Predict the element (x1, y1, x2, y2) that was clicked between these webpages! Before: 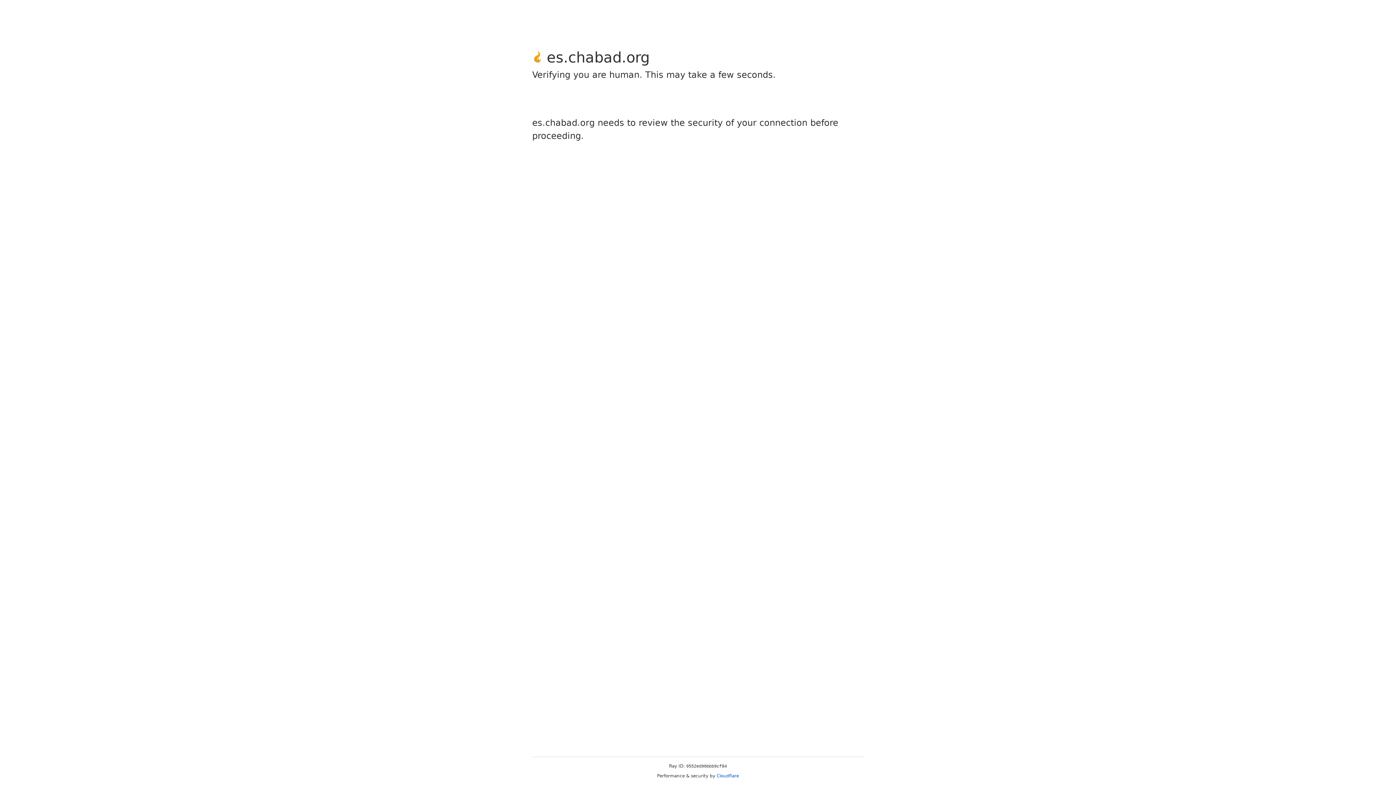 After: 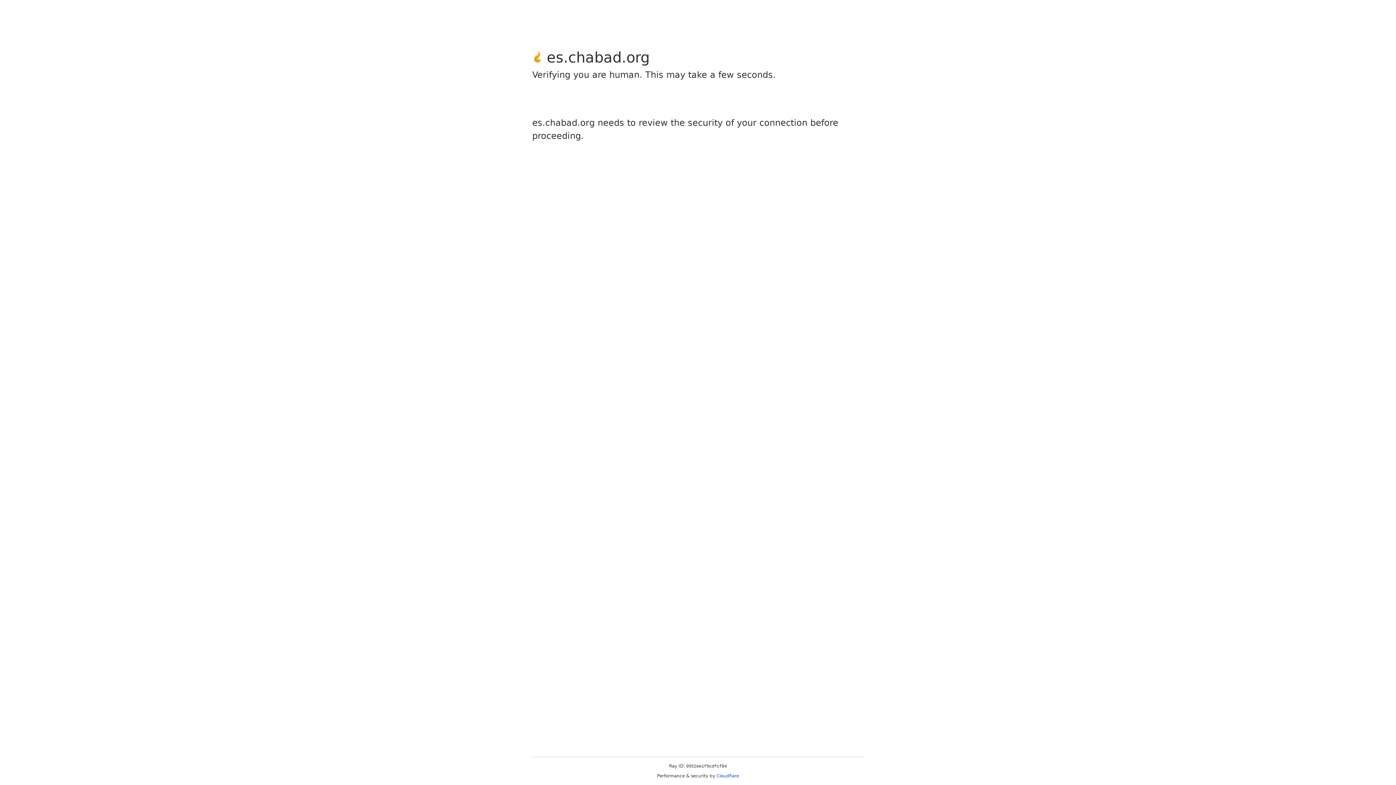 Action: label: Cloudflare bbox: (716, 773, 739, 778)